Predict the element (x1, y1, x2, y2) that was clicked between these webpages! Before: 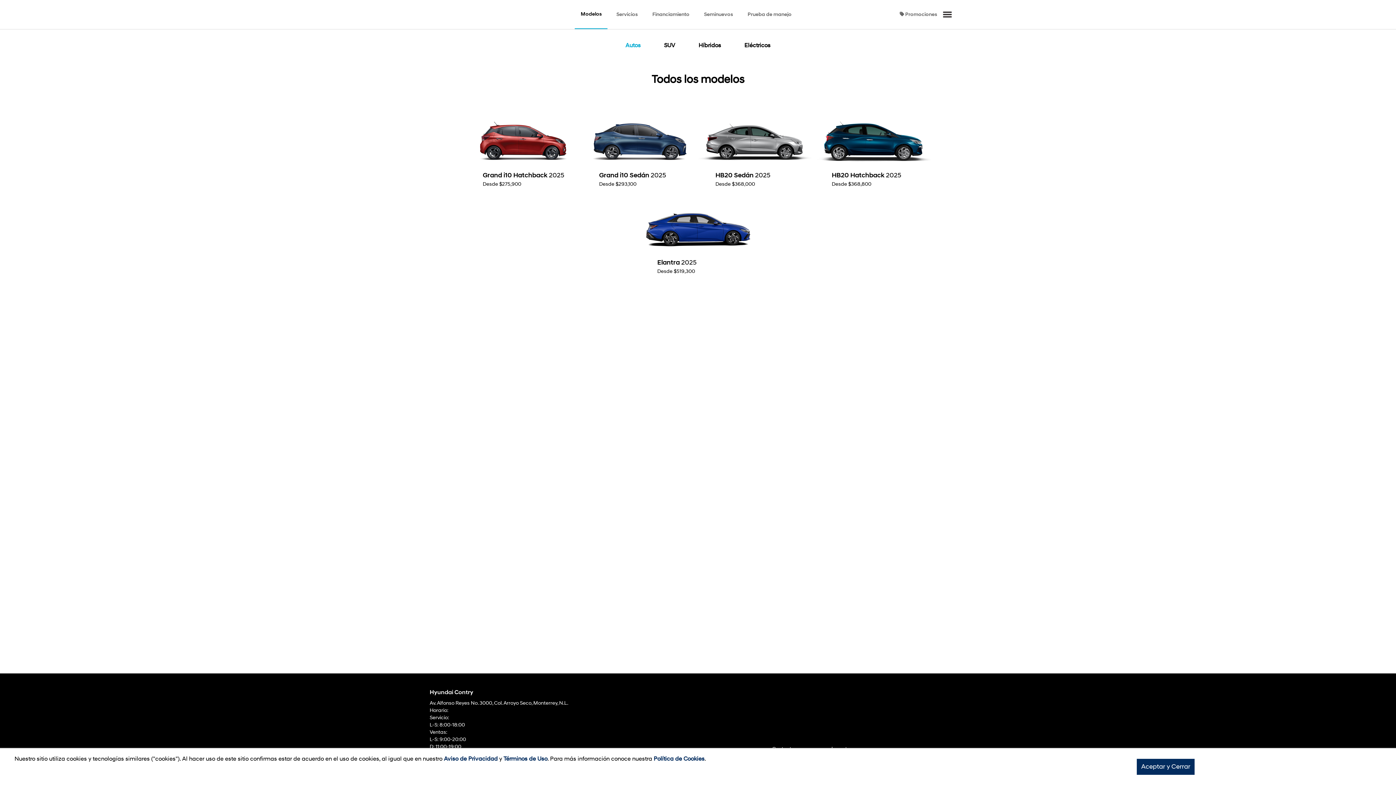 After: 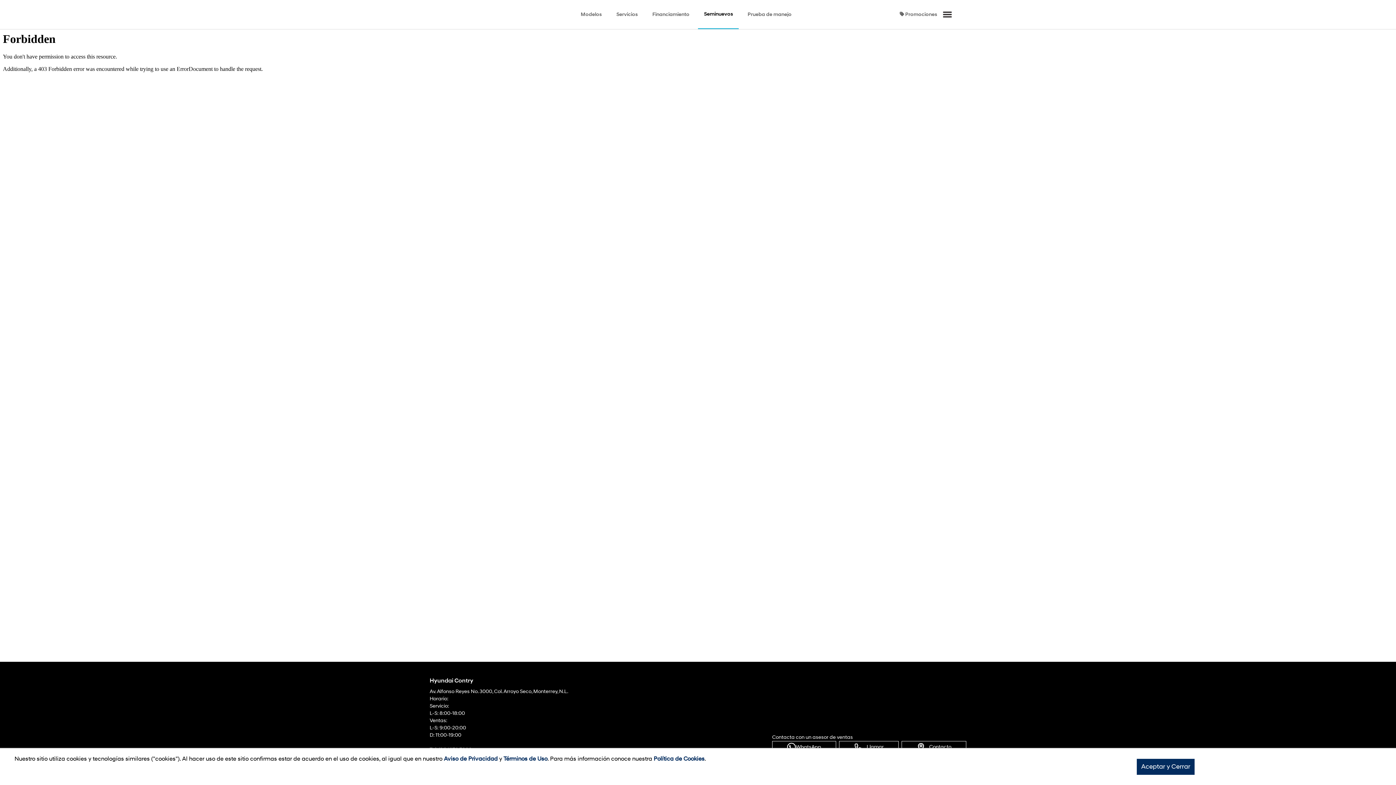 Action: bbox: (698, 0, 739, 29) label: Seminuevos